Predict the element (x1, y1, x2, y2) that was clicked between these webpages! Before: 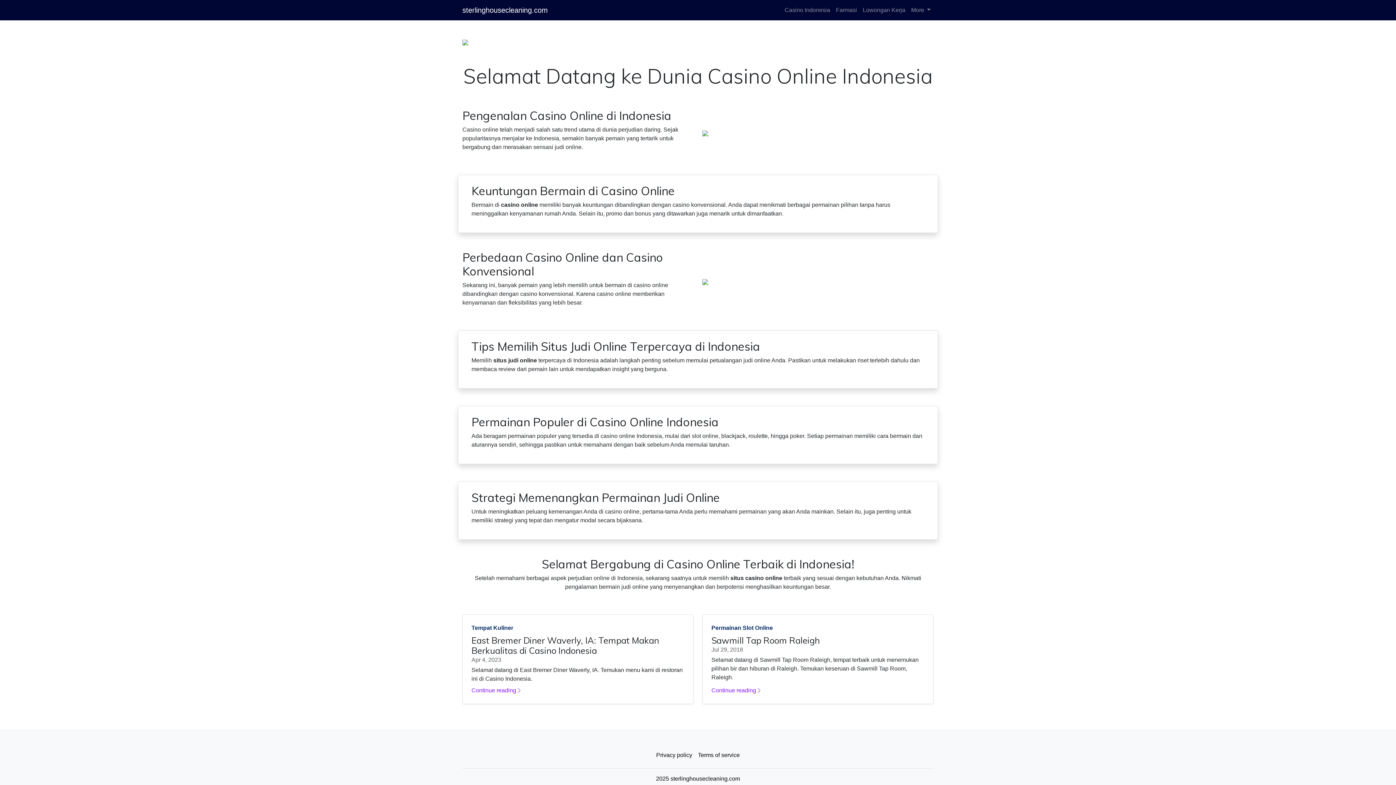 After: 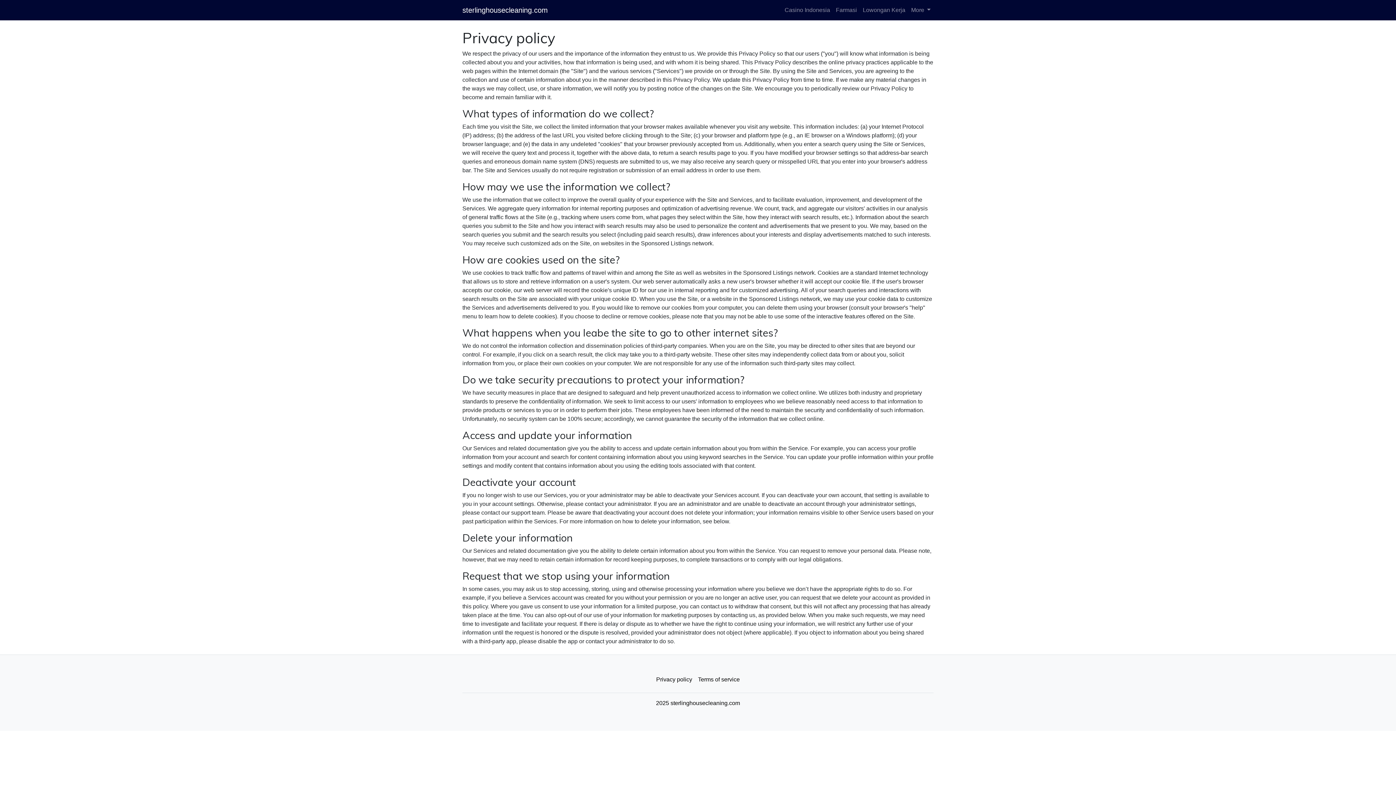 Action: bbox: (653, 748, 695, 762) label: Privacy policy